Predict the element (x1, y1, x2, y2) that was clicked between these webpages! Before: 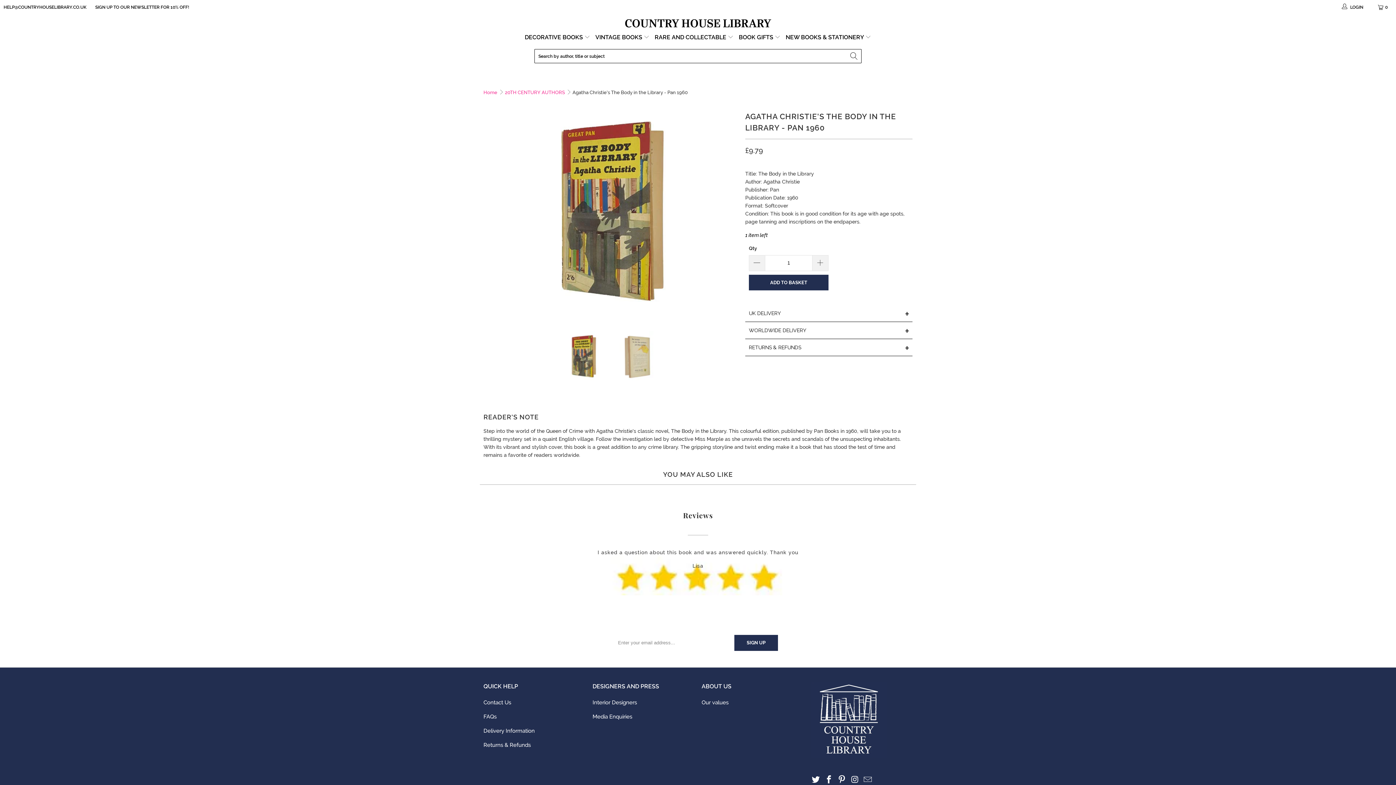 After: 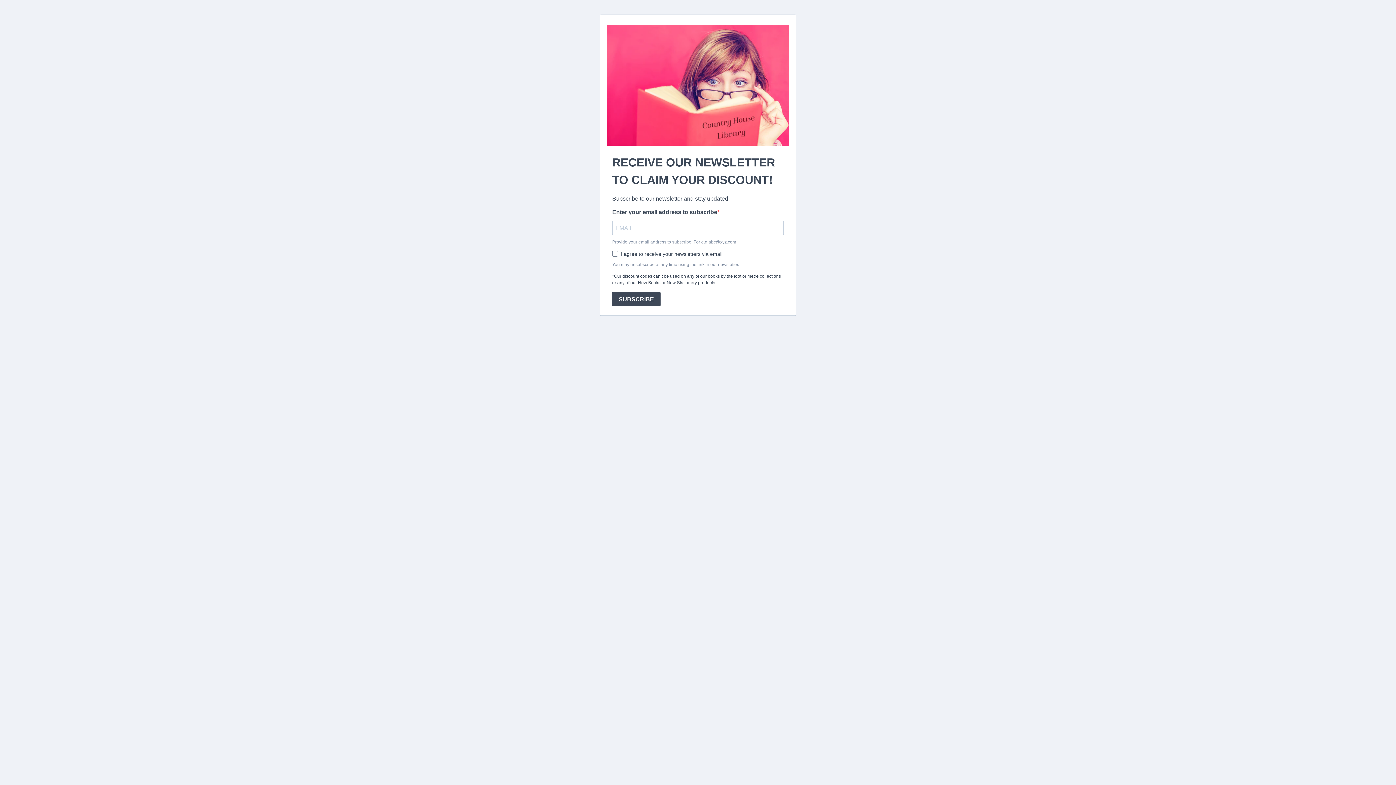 Action: bbox: (95, 0, 189, 14) label: SIGN UP TO OUR NEWSLETTER FOR 10% OFF!